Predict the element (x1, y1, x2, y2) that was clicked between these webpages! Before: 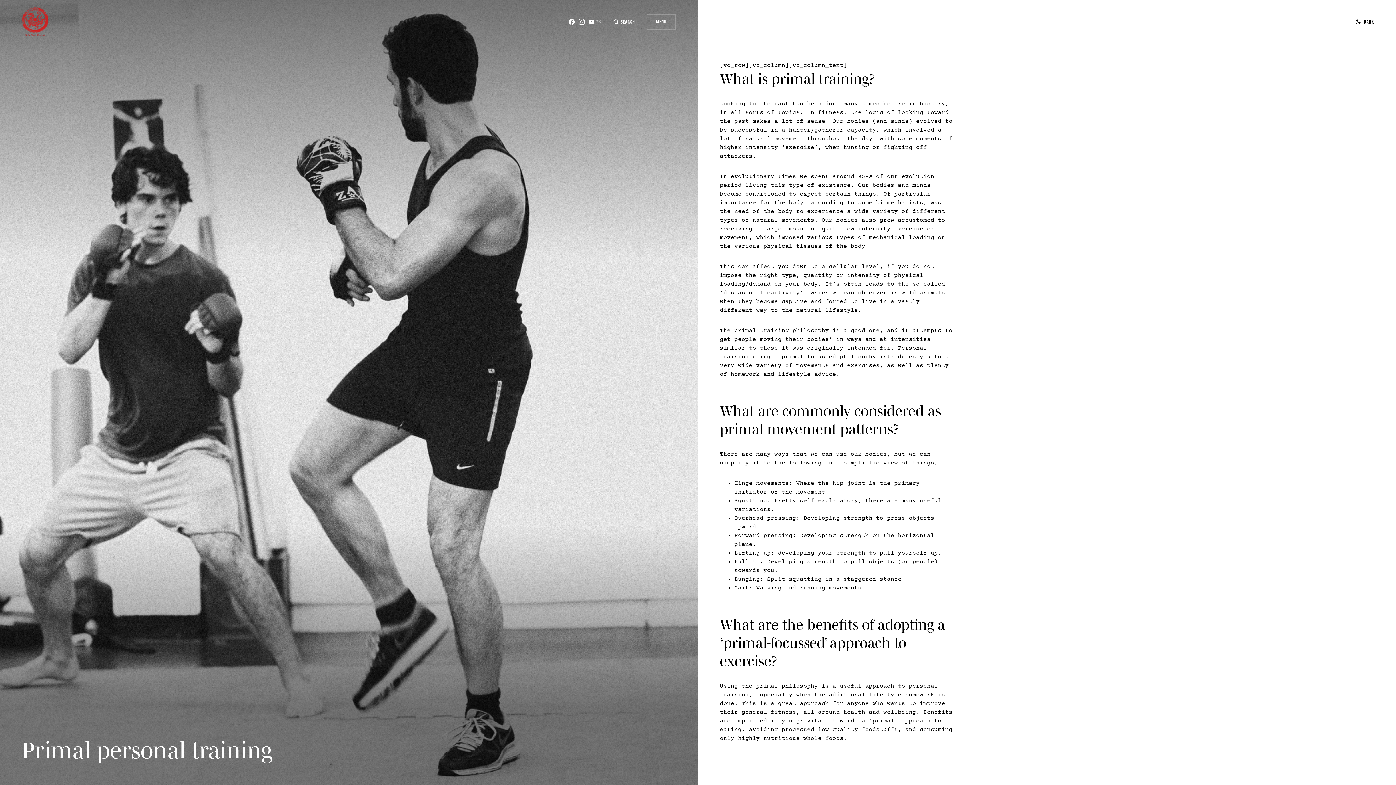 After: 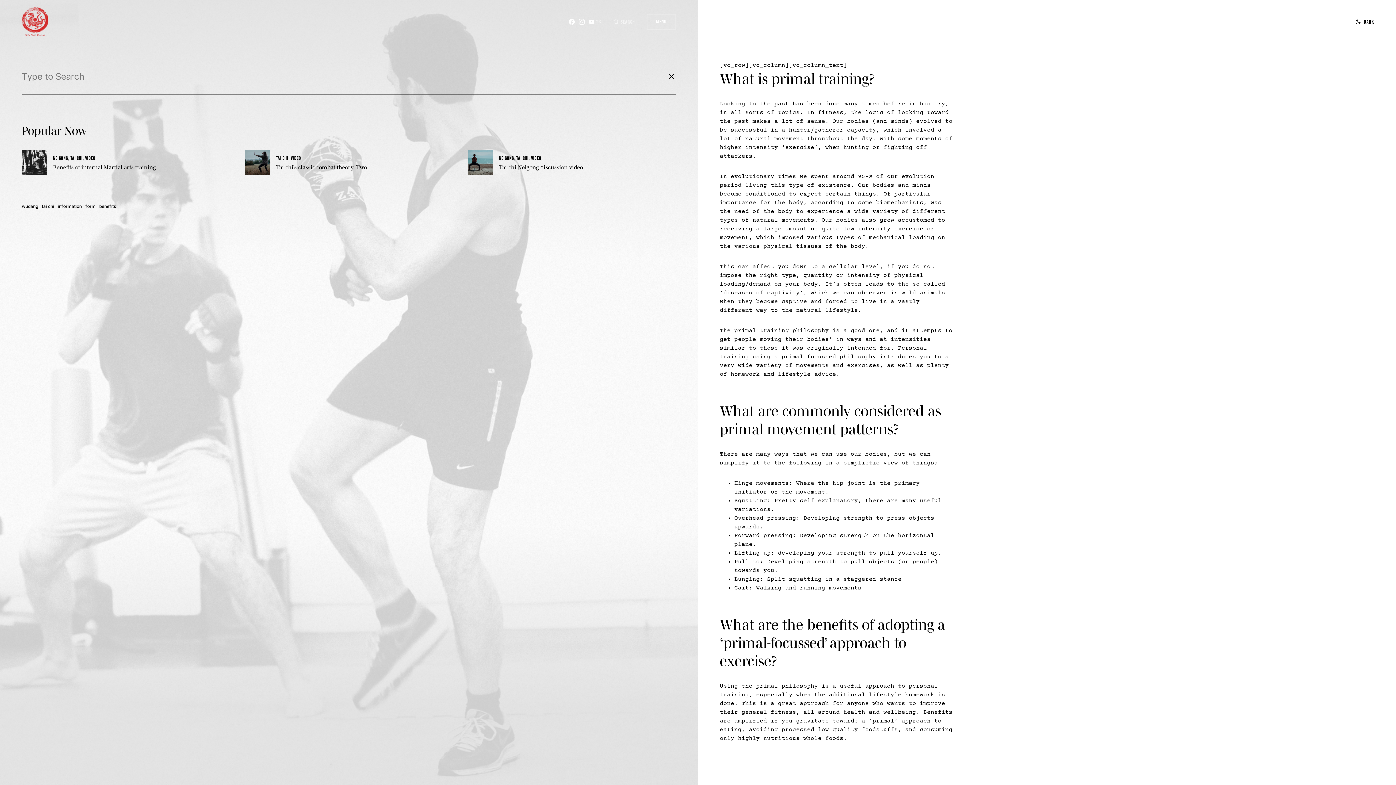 Action: label: Search bbox: (613, 18, 635, 25)